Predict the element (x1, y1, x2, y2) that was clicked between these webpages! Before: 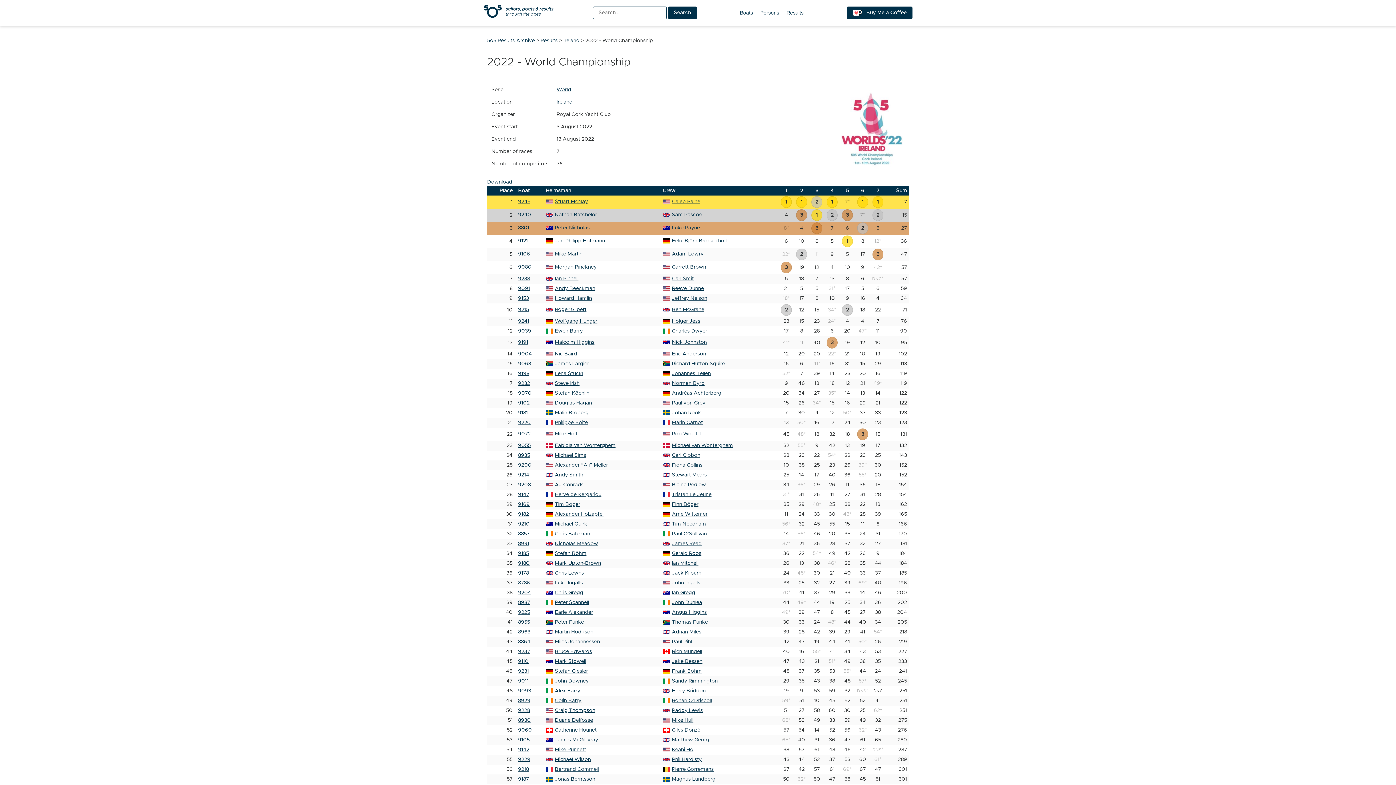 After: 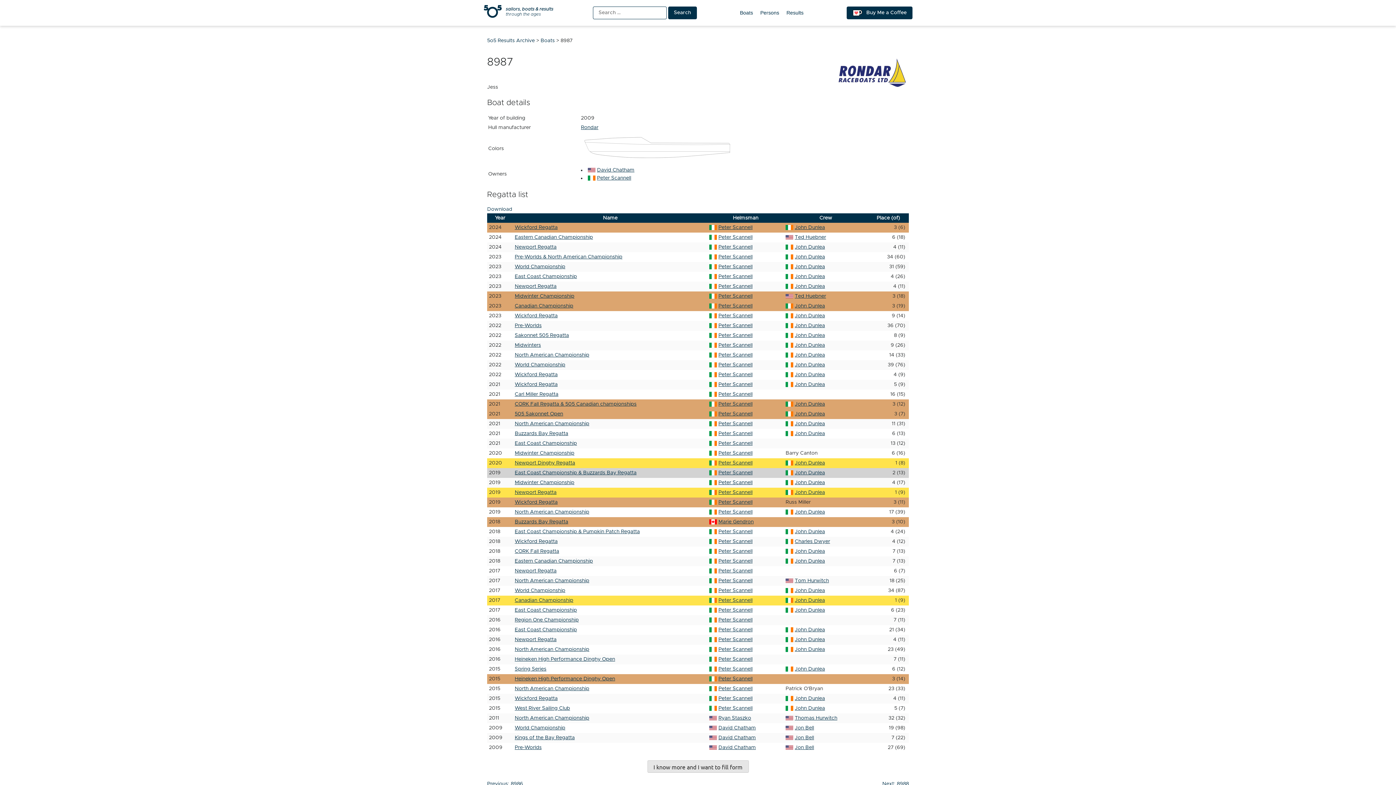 Action: bbox: (518, 598, 542, 607) label: 8987